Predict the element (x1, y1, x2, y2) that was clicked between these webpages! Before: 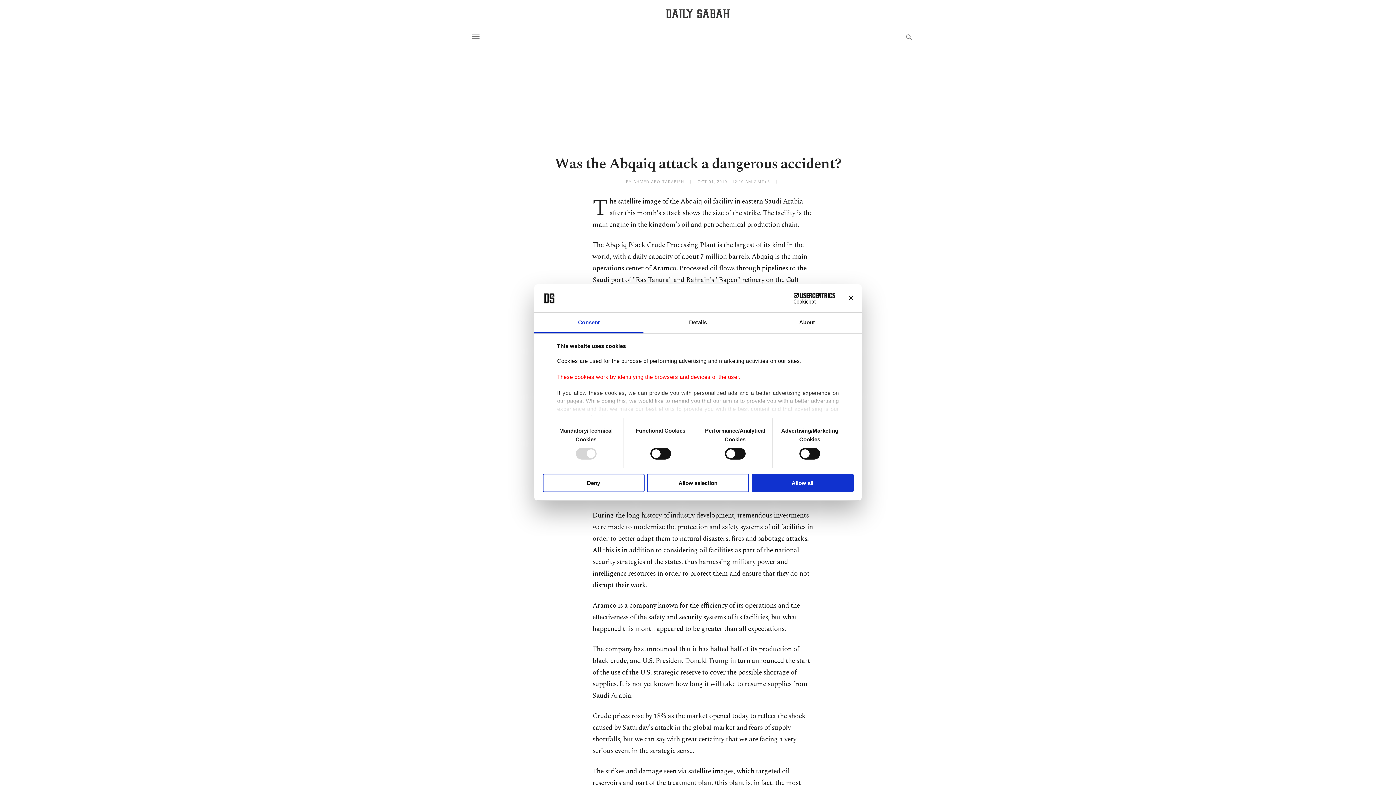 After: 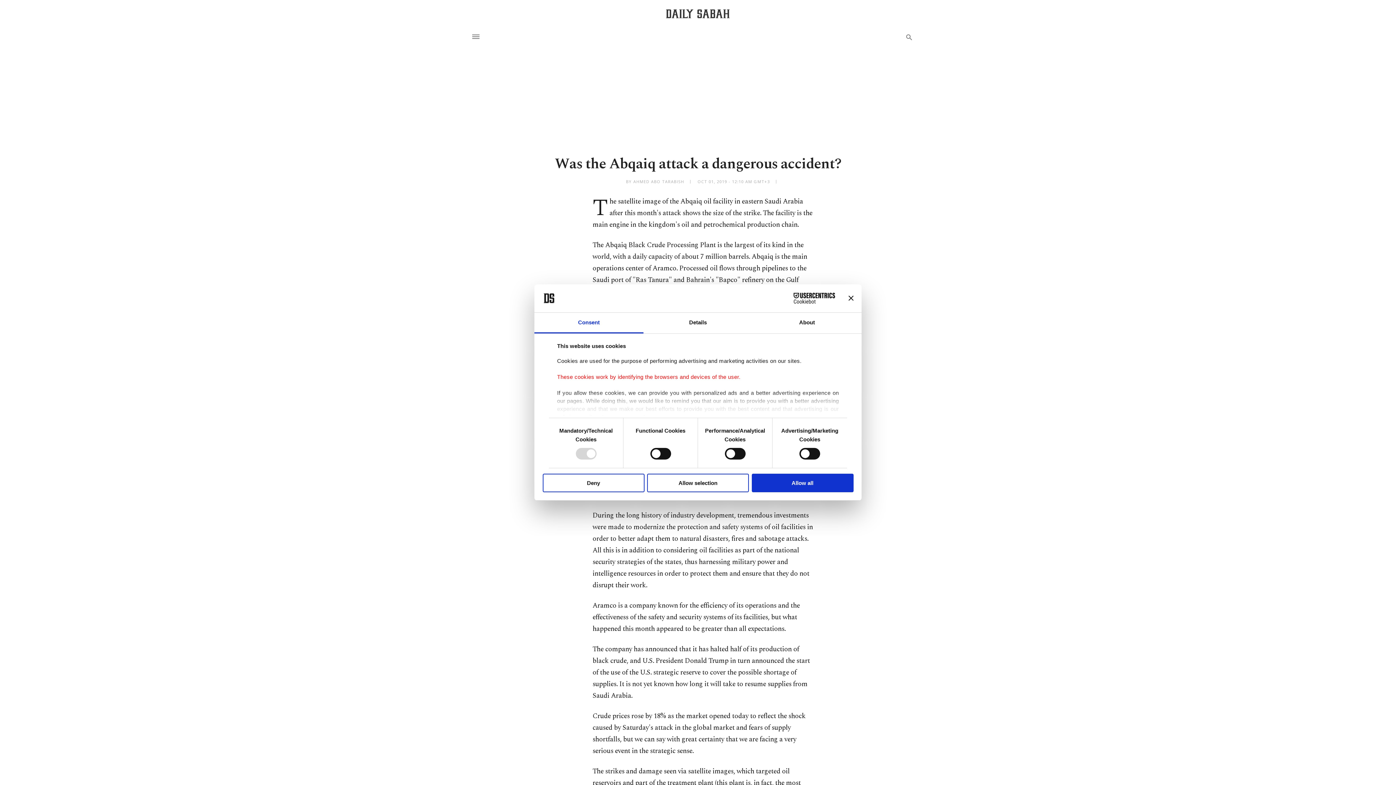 Action: label: Cookiebot - opens in a new window bbox: (771, 293, 835, 303)